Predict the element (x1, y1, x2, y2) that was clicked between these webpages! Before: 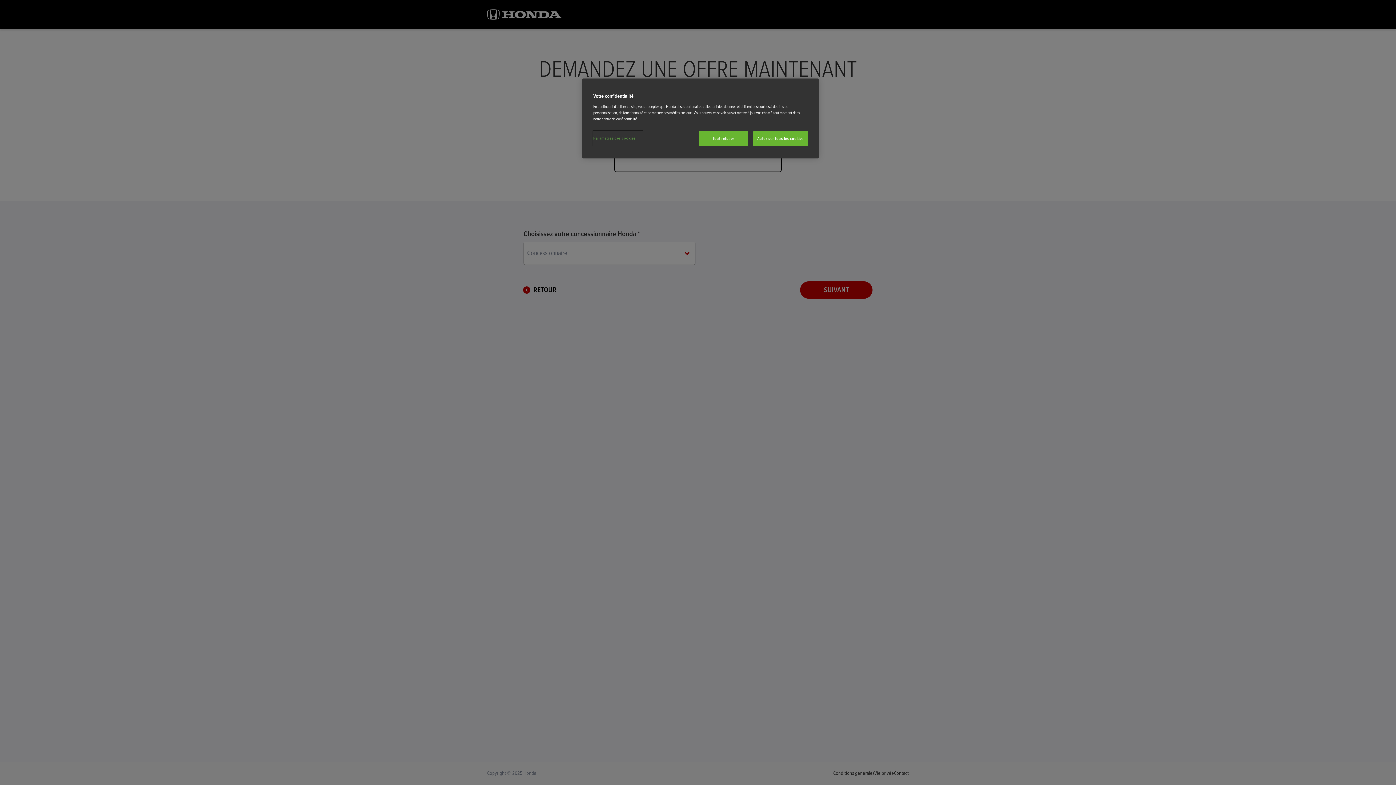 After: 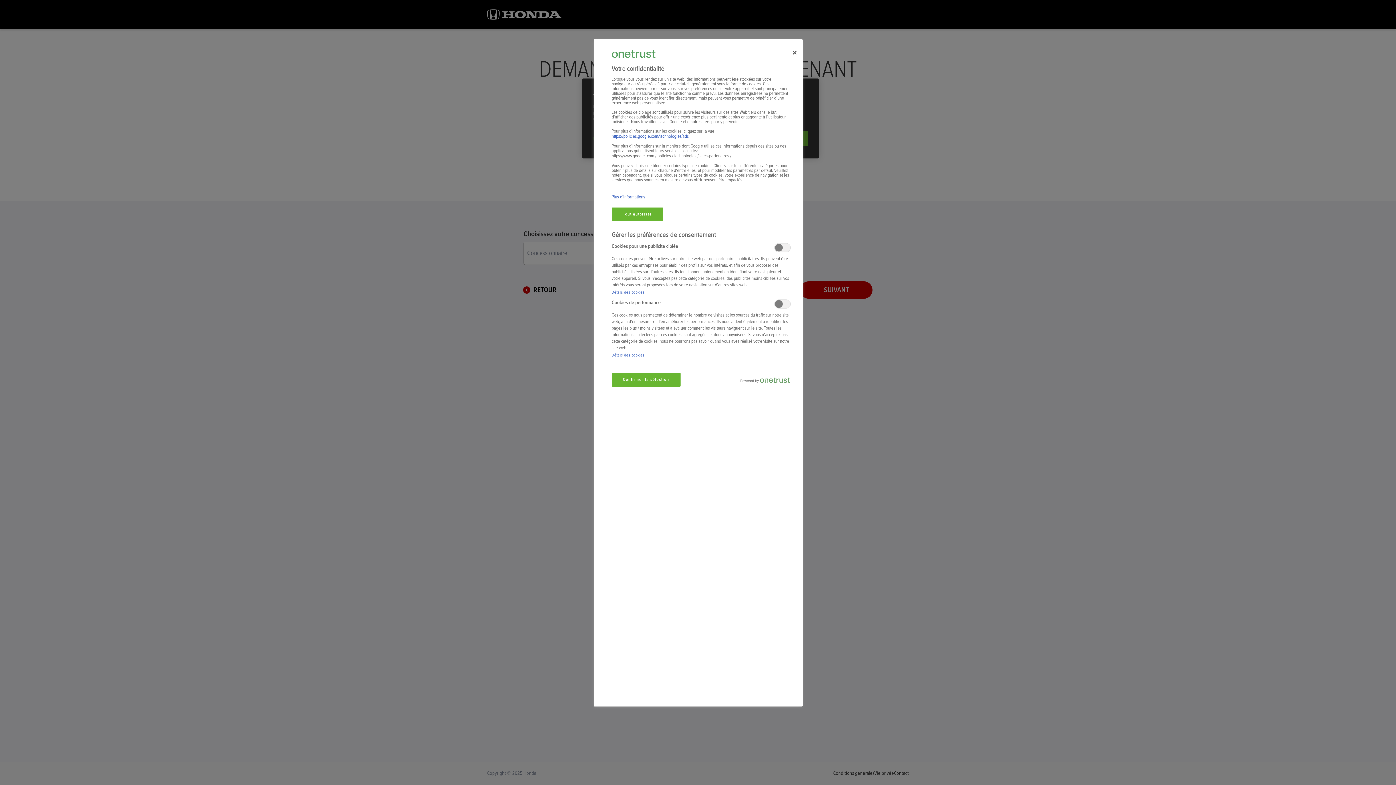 Action: bbox: (593, 131, 642, 145) label: Paramètres des cookies